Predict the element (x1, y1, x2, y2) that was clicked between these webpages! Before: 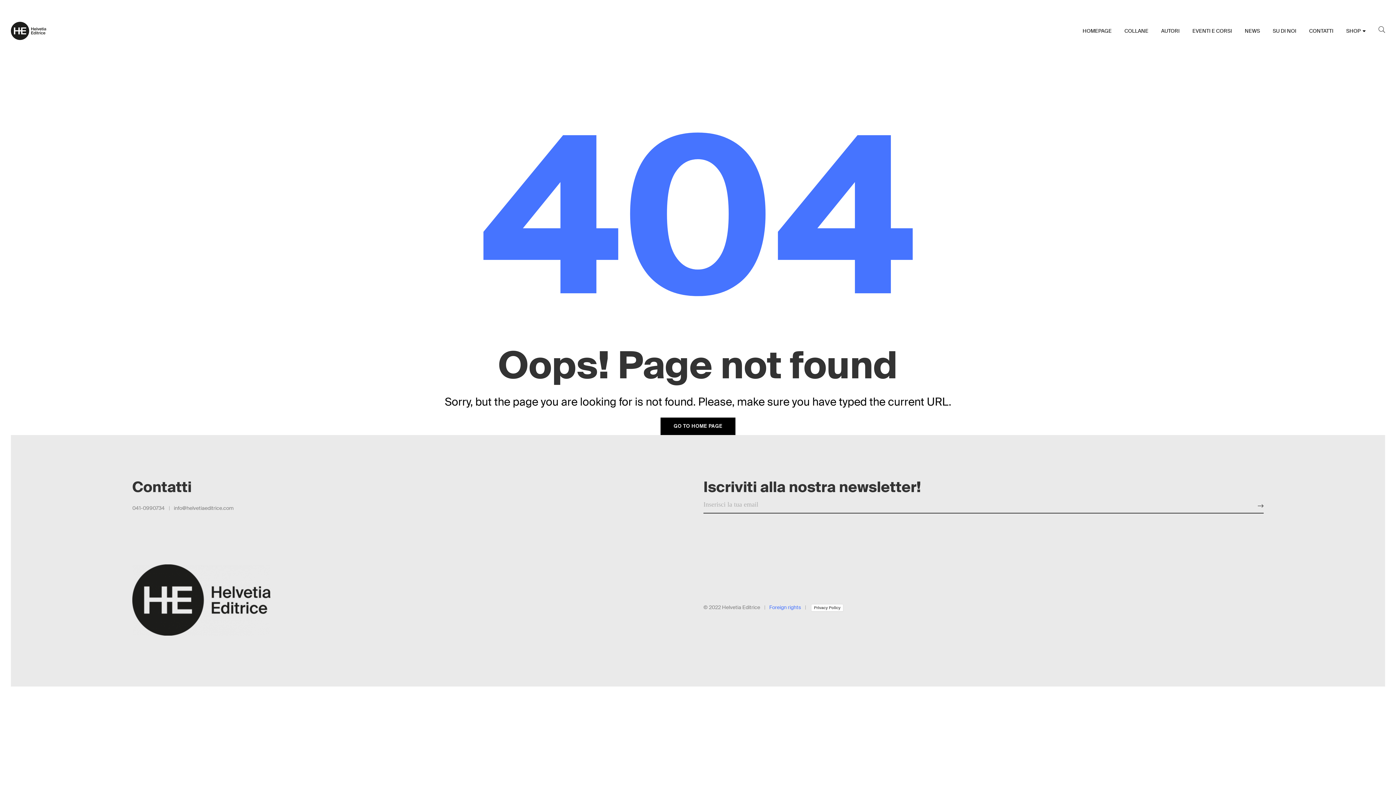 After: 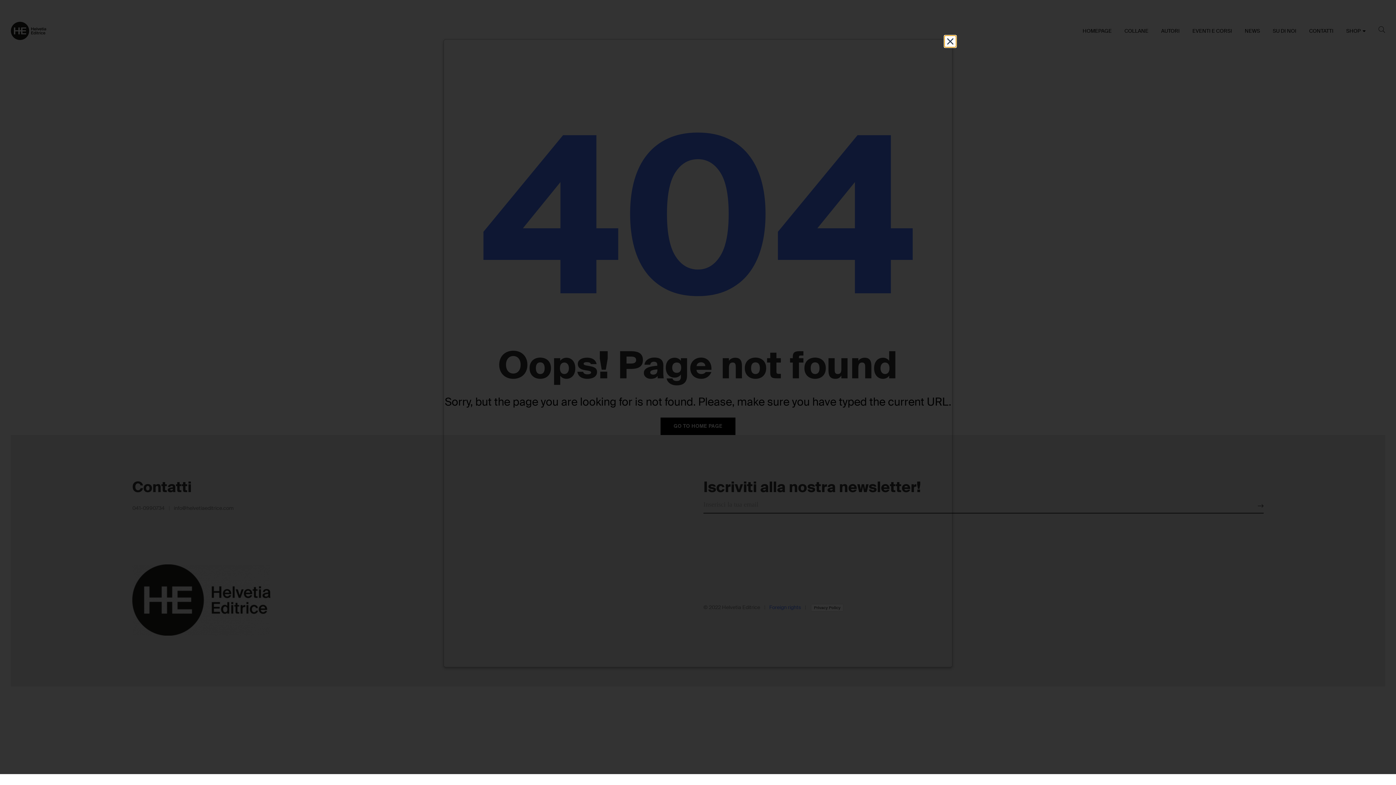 Action: label: Privacy Policy bbox: (811, 604, 843, 611)